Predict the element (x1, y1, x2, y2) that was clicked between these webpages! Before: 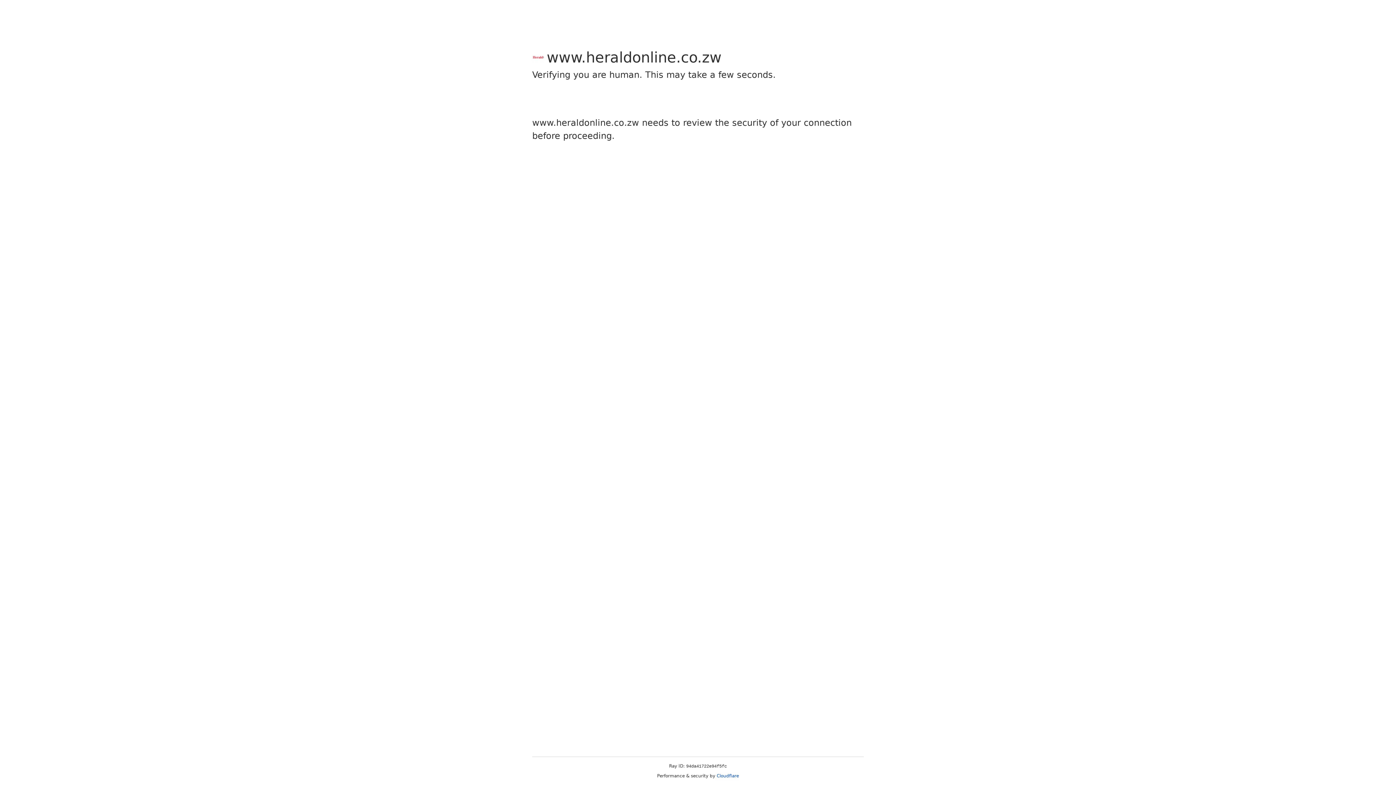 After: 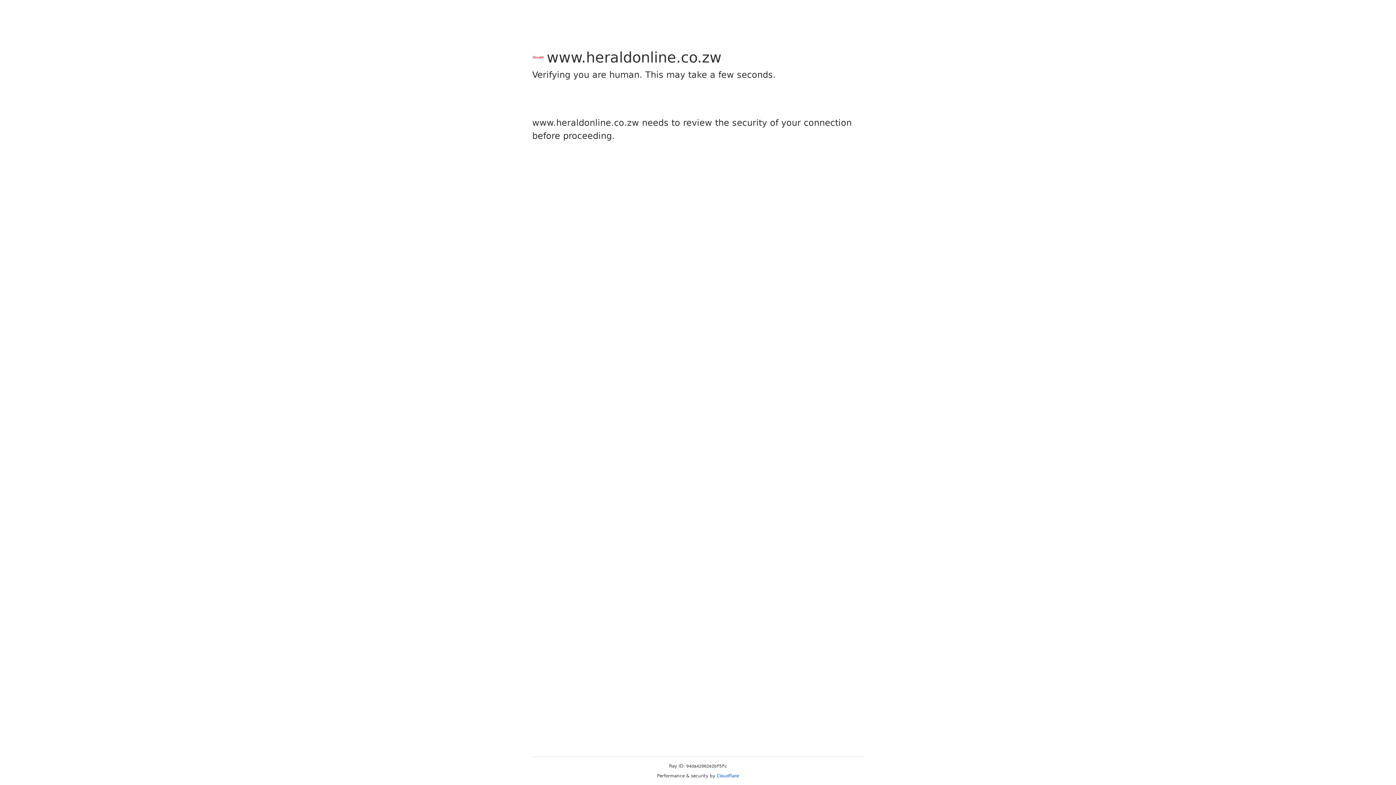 Action: label: Cloudflare bbox: (716, 773, 739, 778)